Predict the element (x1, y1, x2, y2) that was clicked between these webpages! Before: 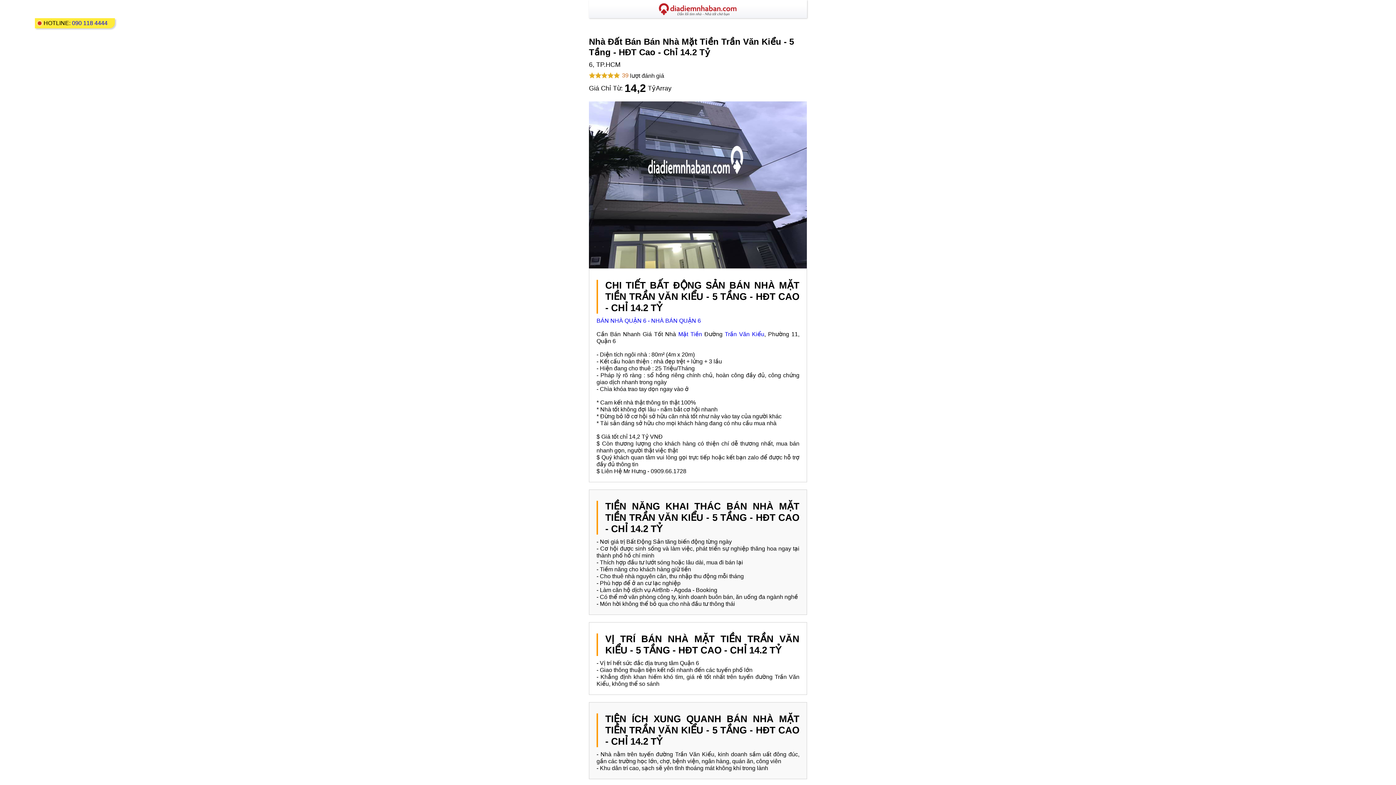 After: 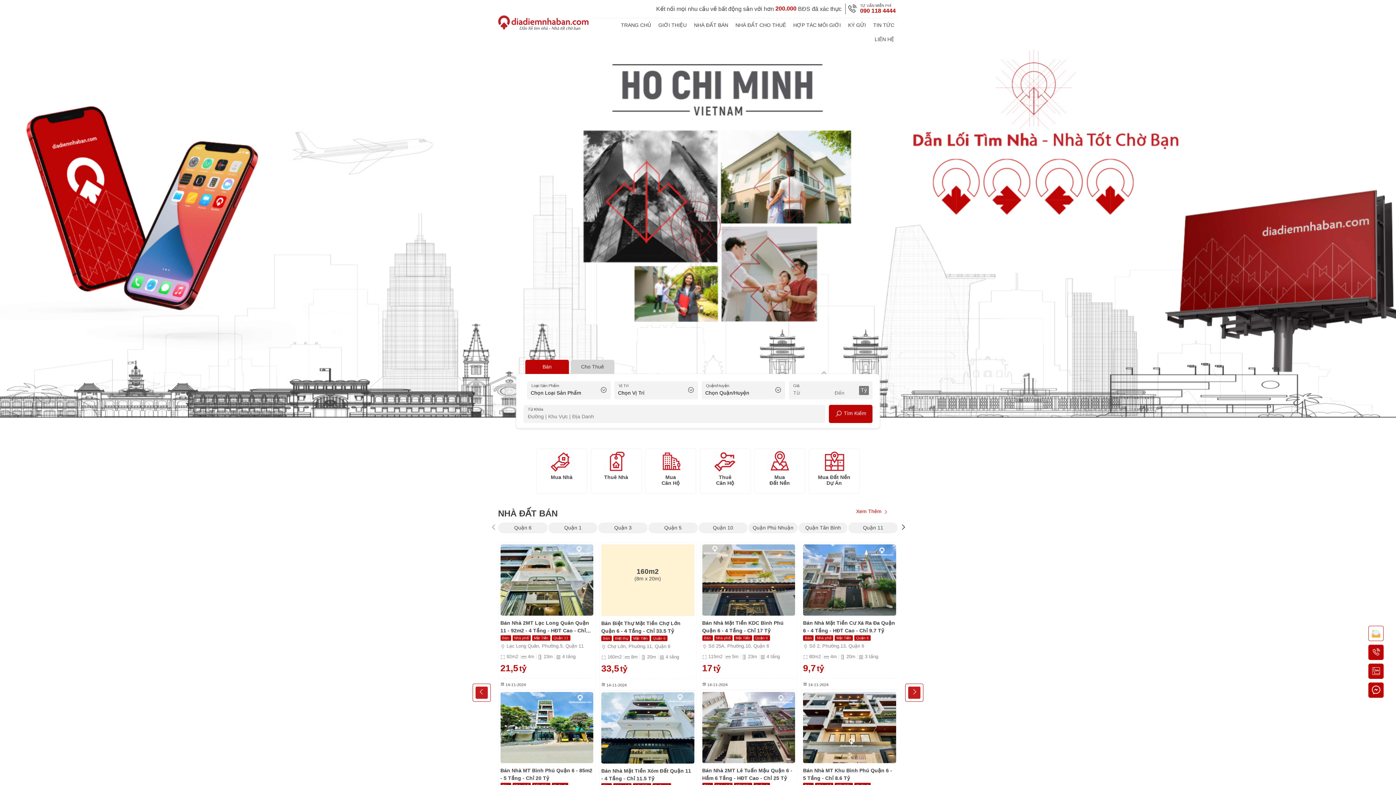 Action: bbox: (658, 0, 737, 18)